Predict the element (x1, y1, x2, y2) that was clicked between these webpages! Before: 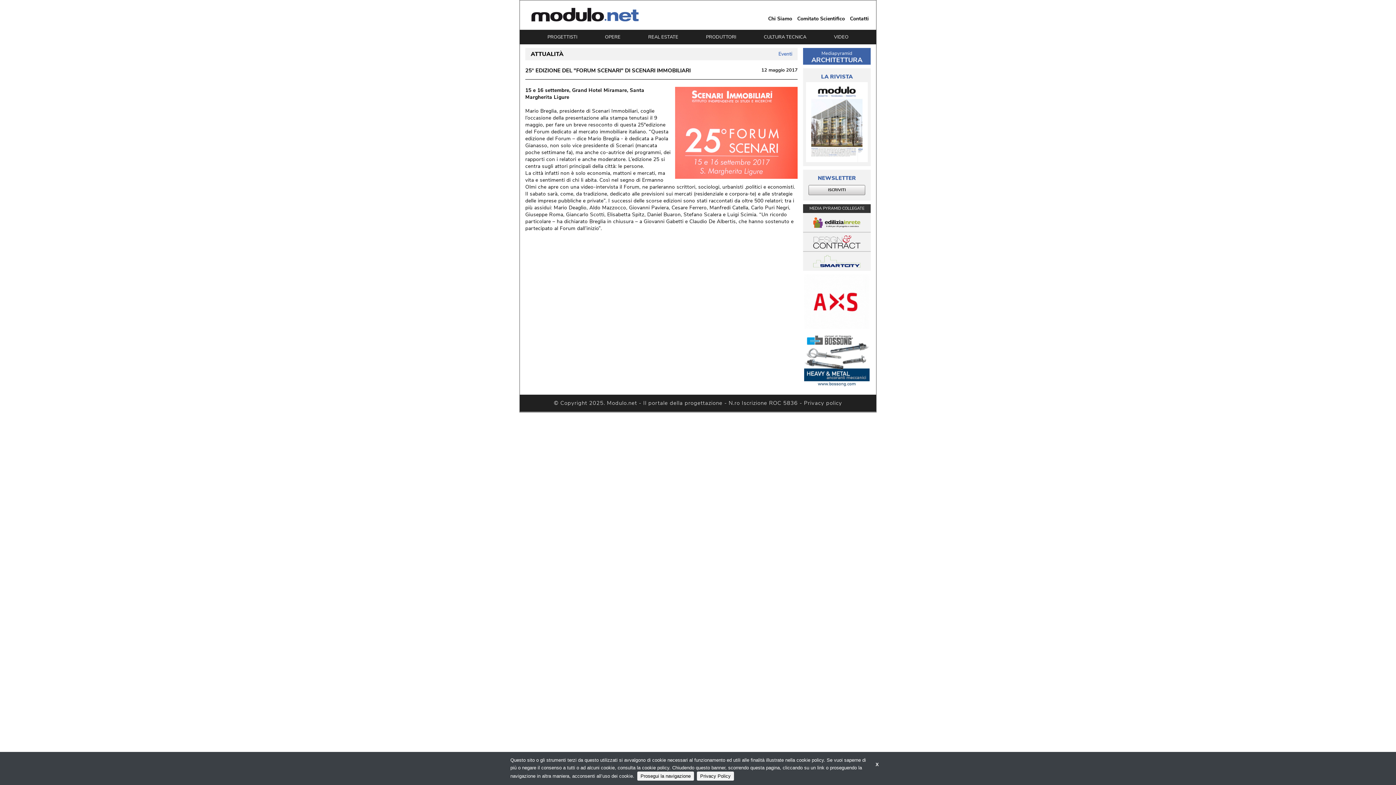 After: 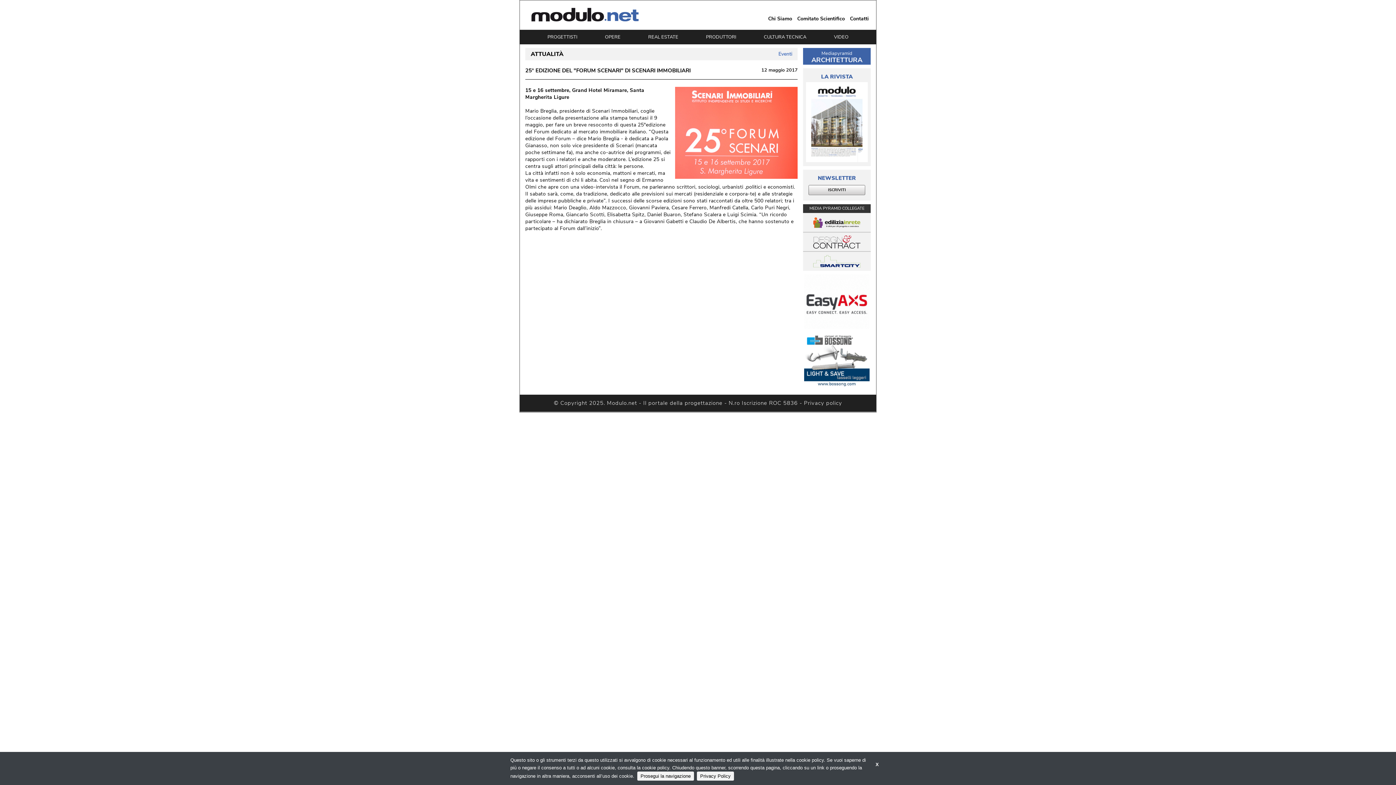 Action: bbox: (803, 82, 870, 162)